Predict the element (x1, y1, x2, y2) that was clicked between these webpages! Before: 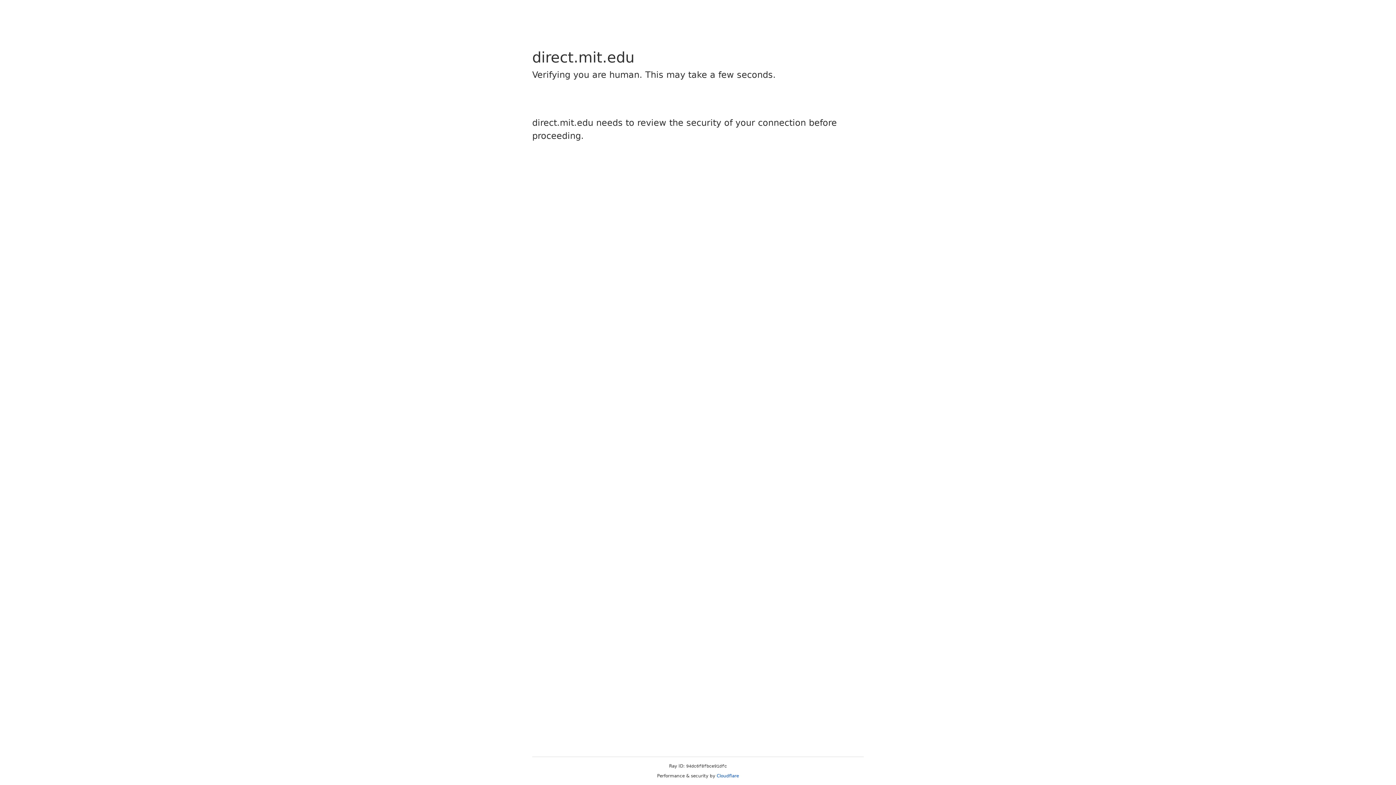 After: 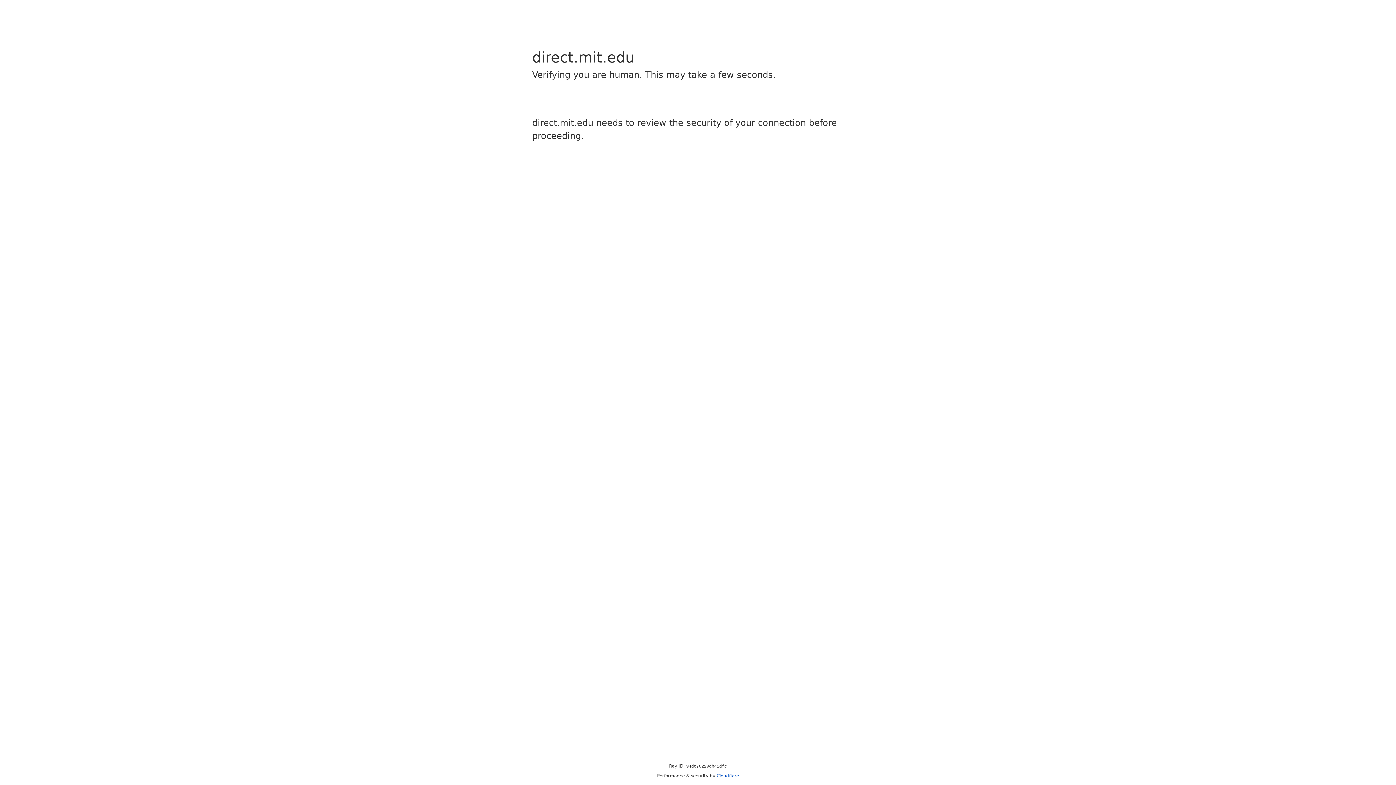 Action: bbox: (716, 773, 739, 778) label: Cloudflare